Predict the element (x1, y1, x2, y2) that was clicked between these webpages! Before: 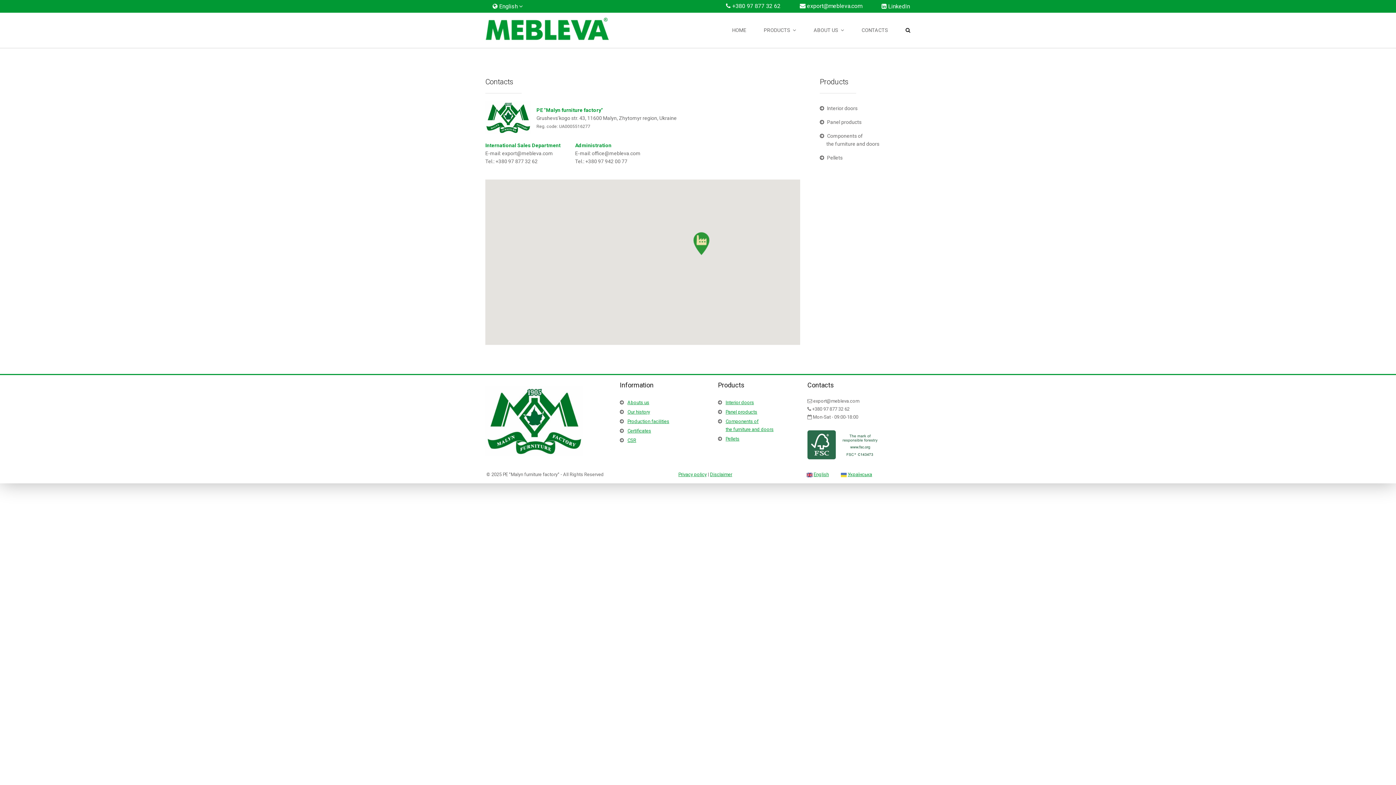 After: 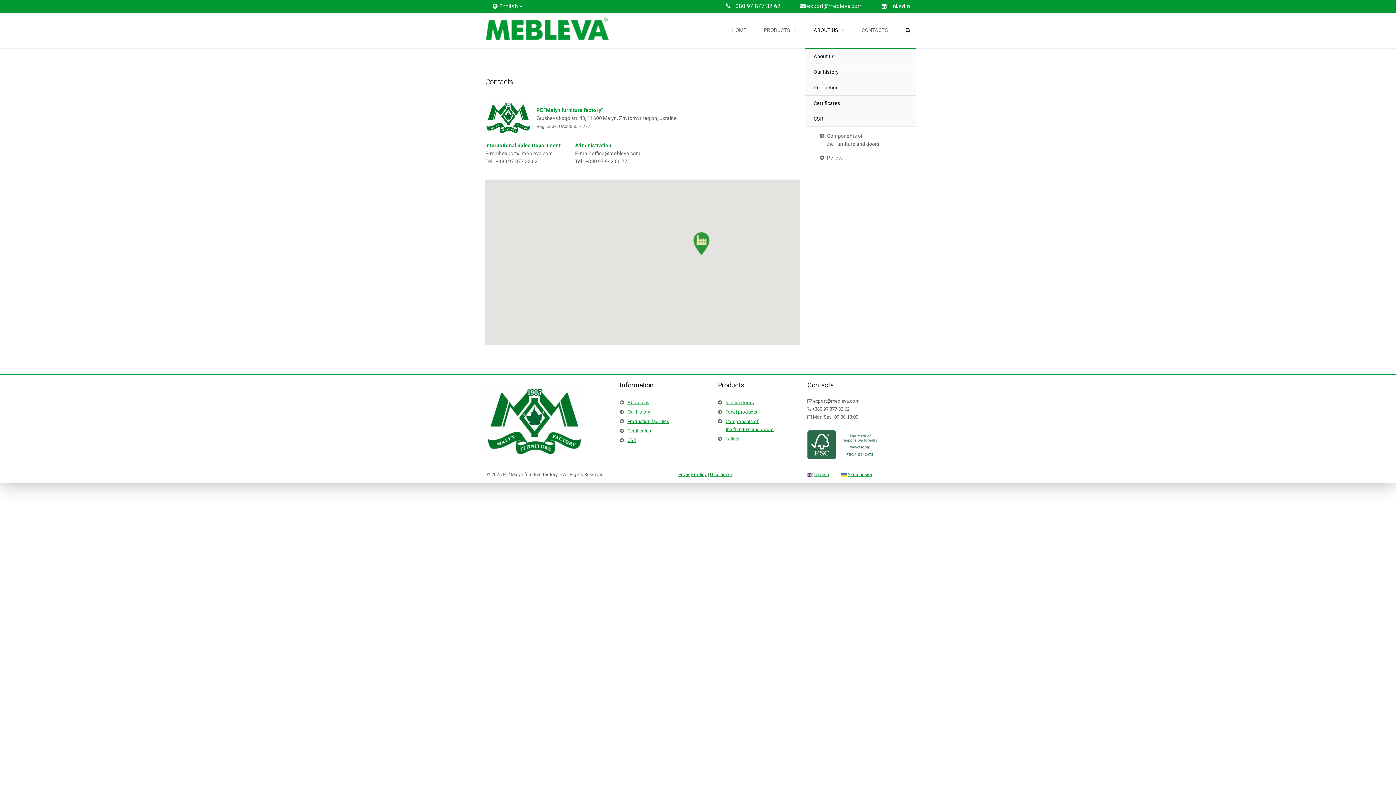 Action: bbox: (813, 12, 844, 47) label: ABOUT US